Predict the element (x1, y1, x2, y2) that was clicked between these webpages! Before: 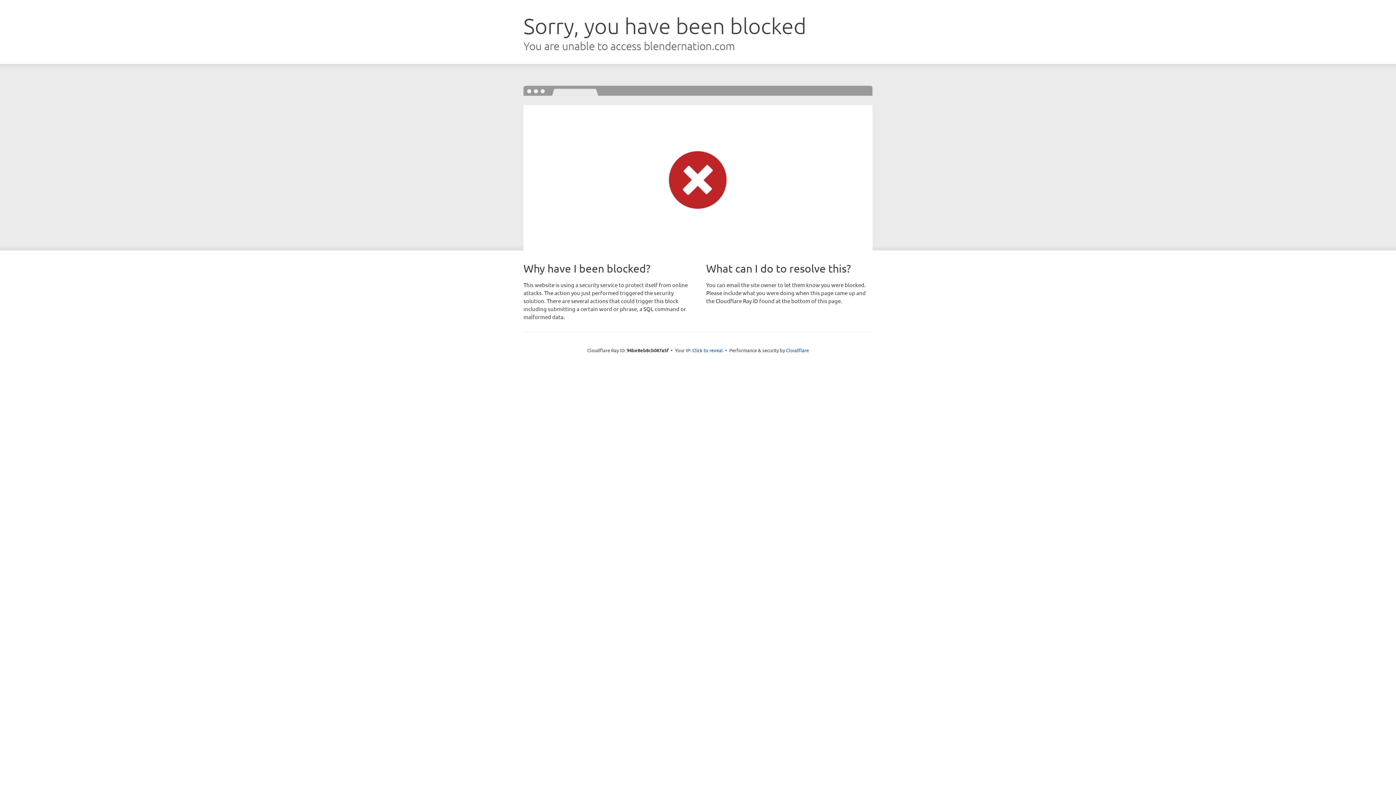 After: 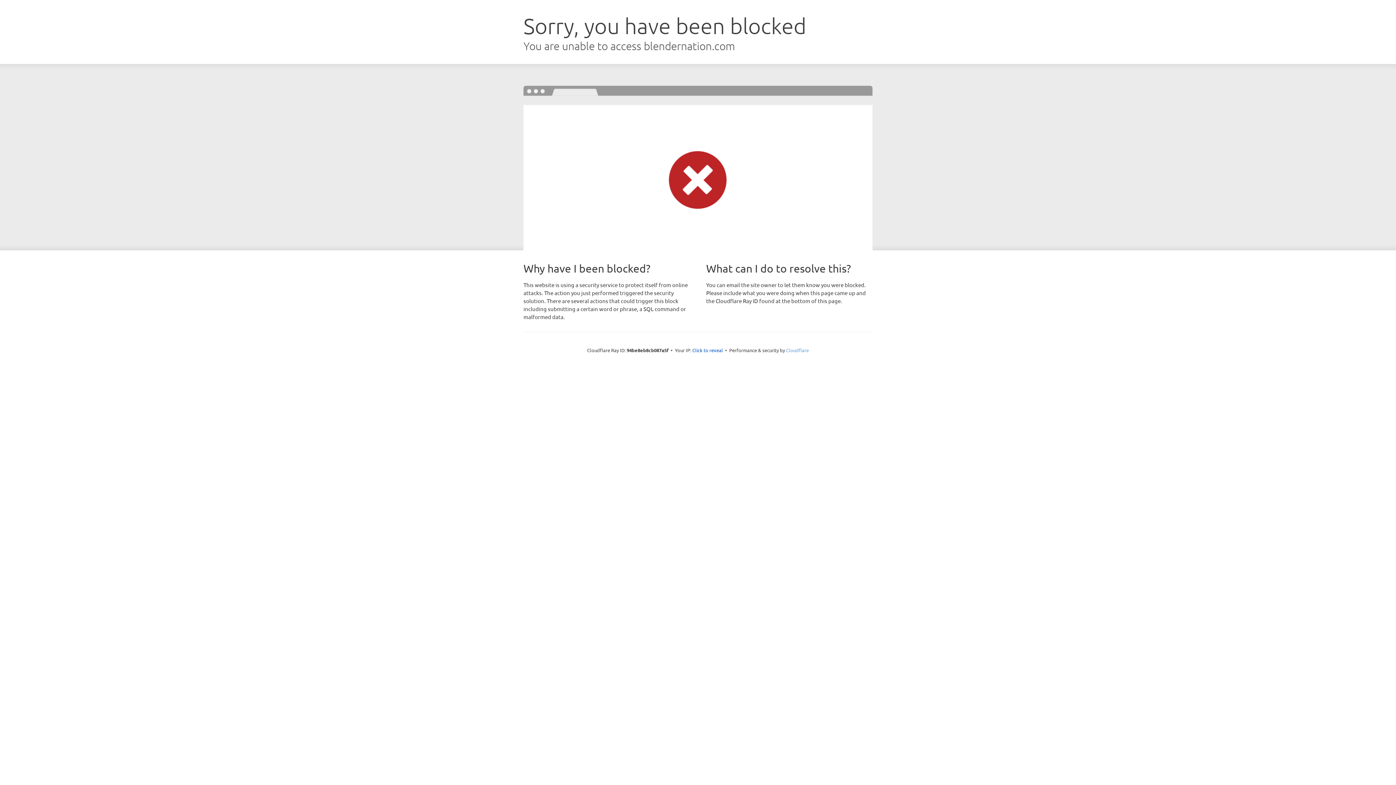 Action: label: Cloudflare bbox: (786, 347, 809, 353)